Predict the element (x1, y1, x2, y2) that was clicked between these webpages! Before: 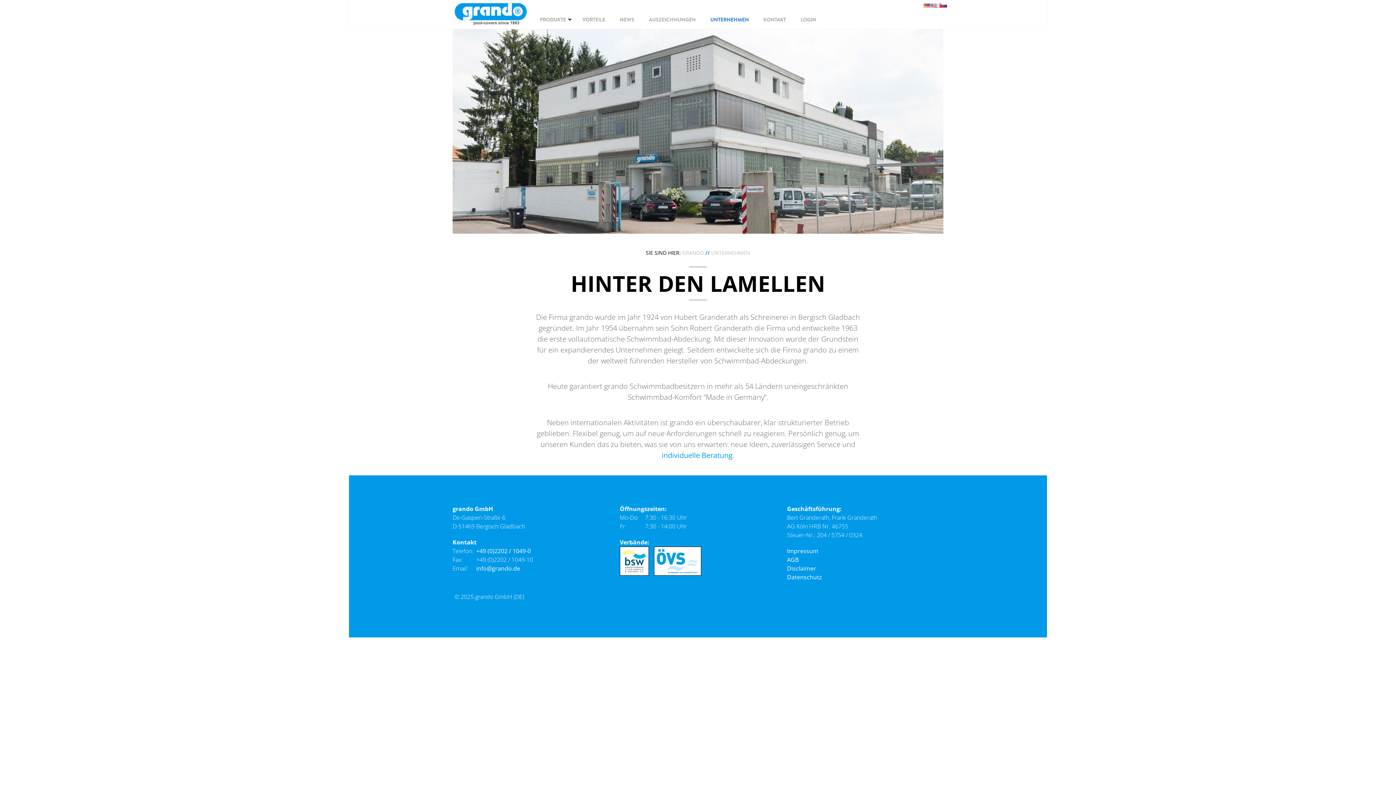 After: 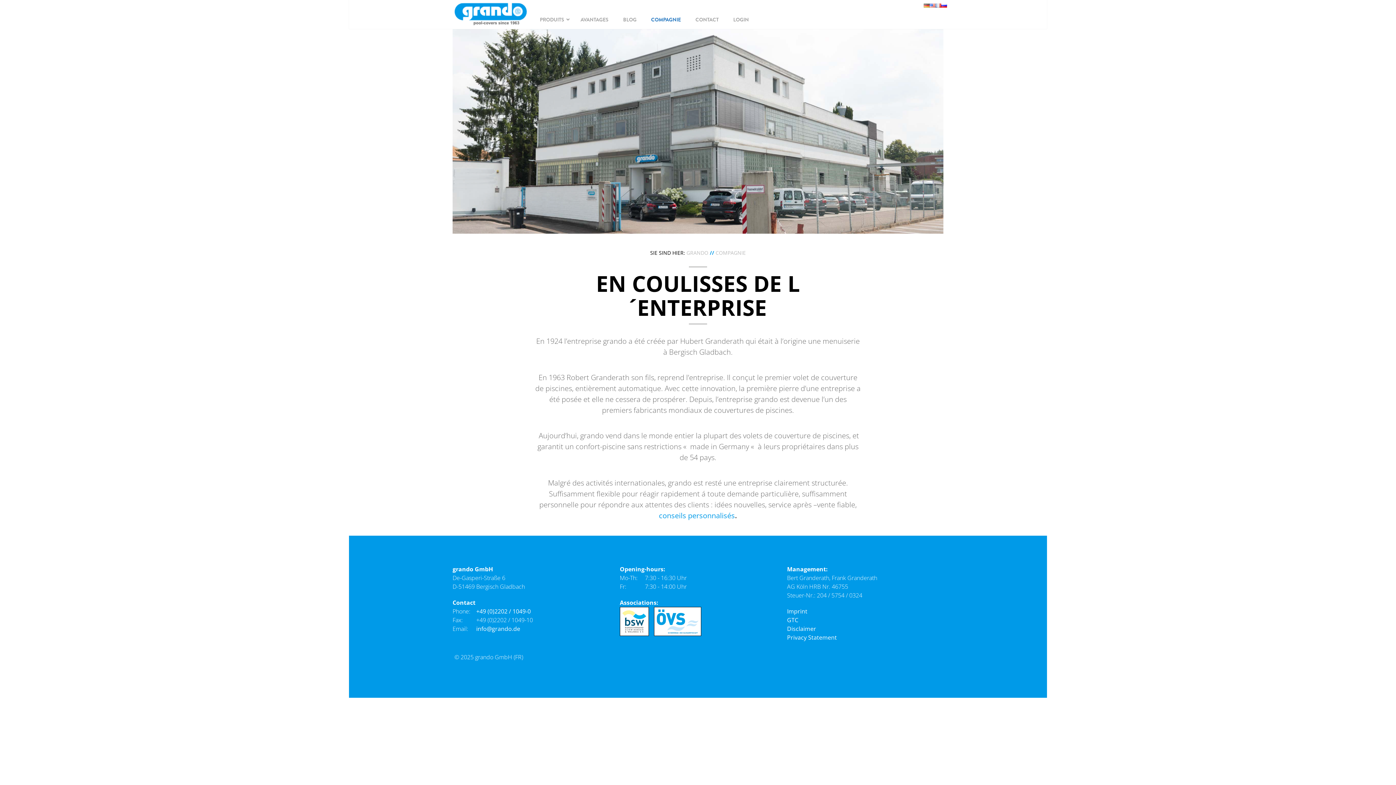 Action: bbox: (935, 0, 941, 9)